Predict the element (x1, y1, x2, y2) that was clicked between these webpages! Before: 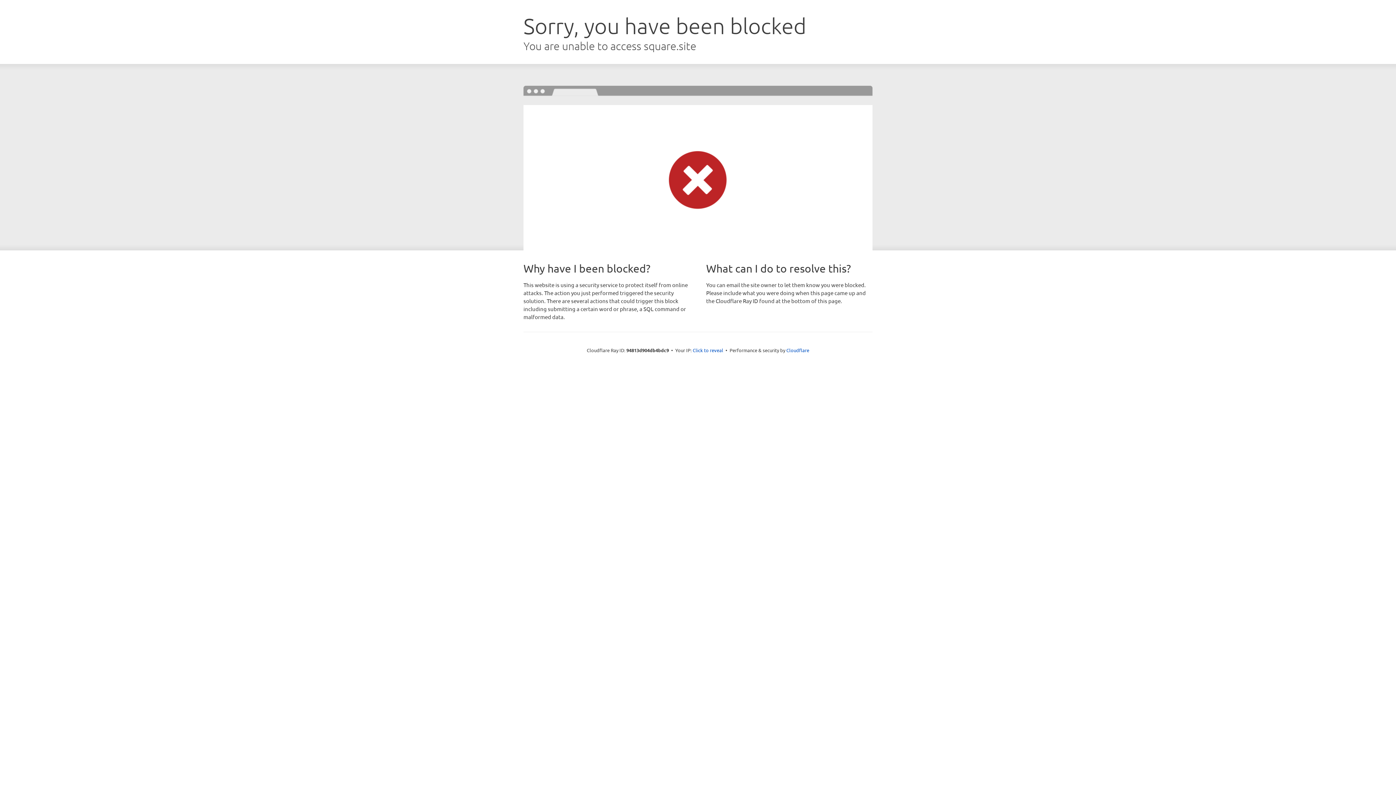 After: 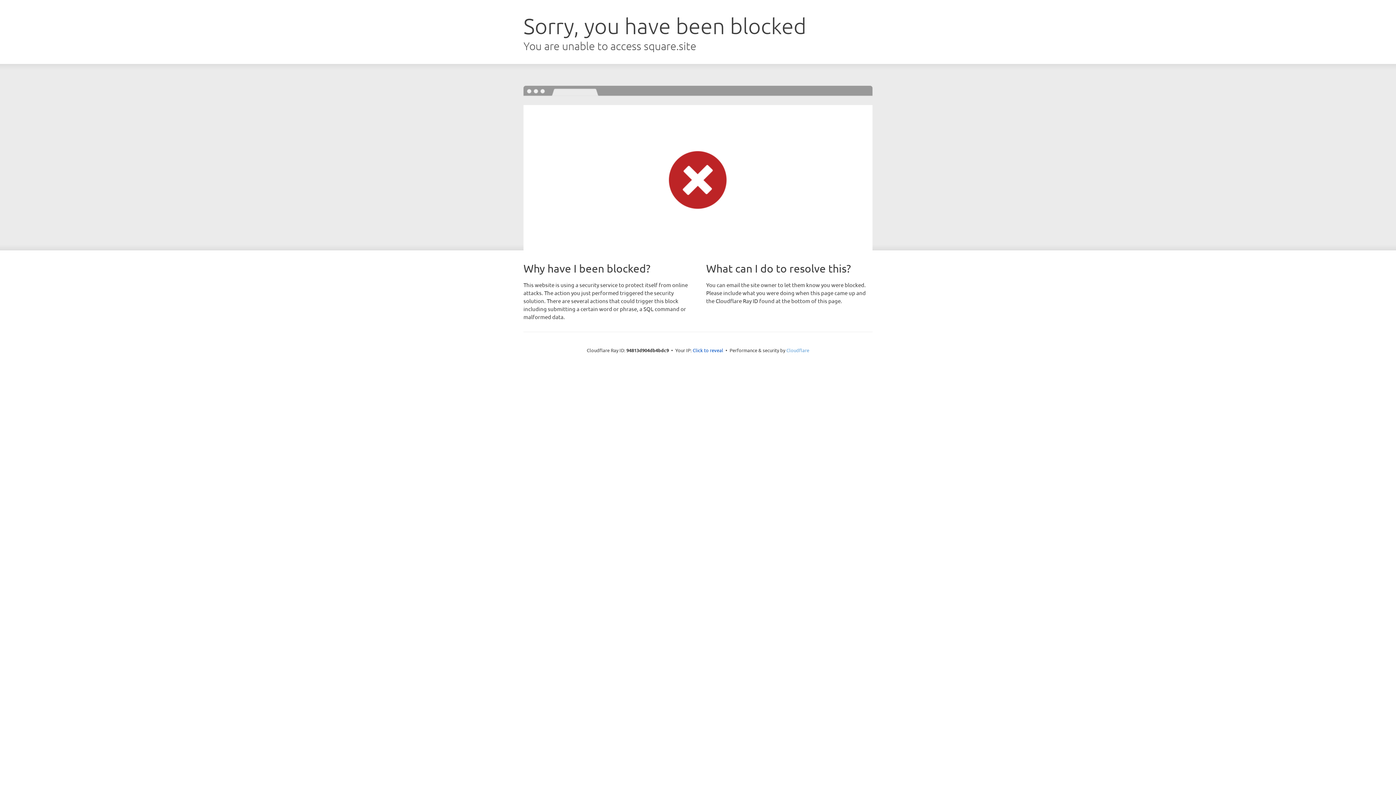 Action: bbox: (786, 347, 809, 353) label: Cloudflare